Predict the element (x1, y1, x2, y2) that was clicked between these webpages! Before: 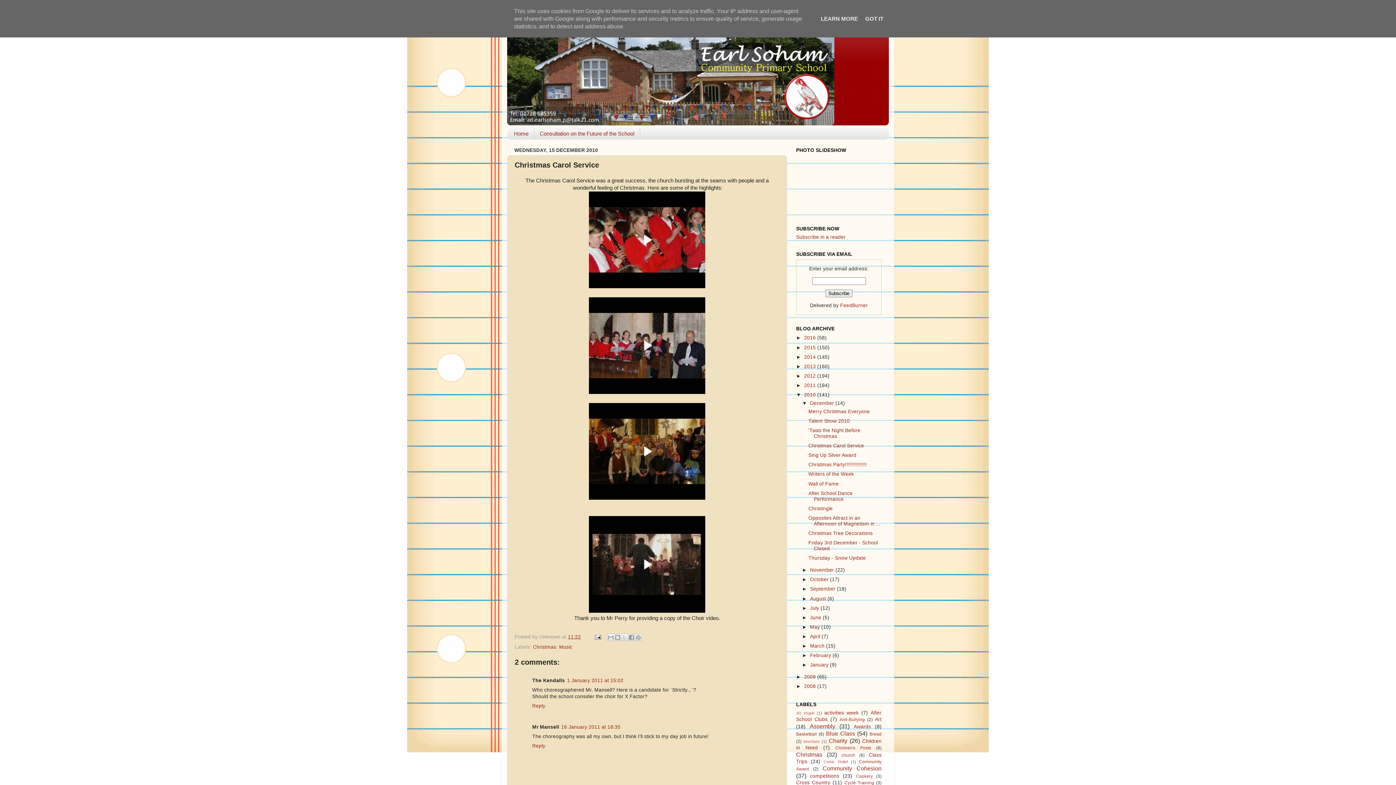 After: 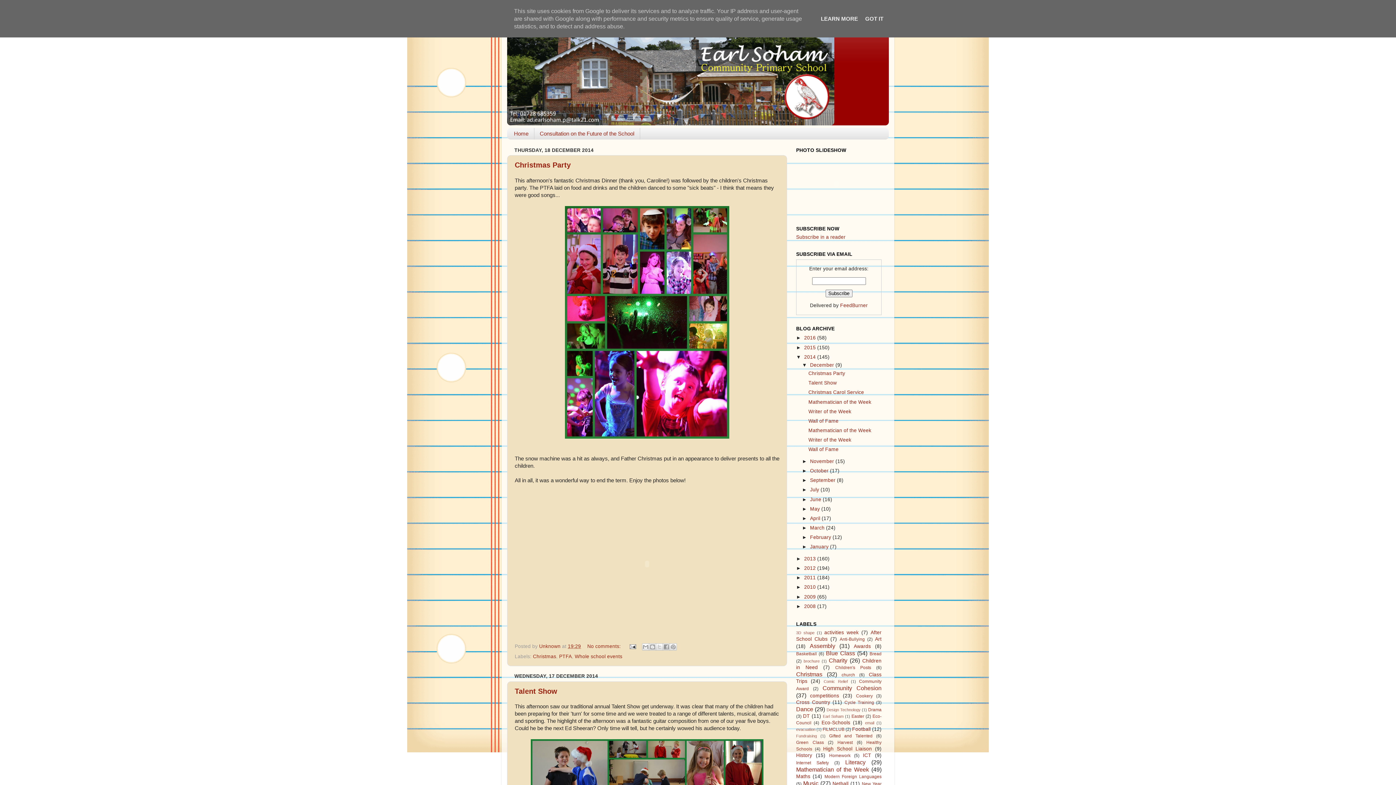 Action: label: 2014  bbox: (804, 354, 817, 359)